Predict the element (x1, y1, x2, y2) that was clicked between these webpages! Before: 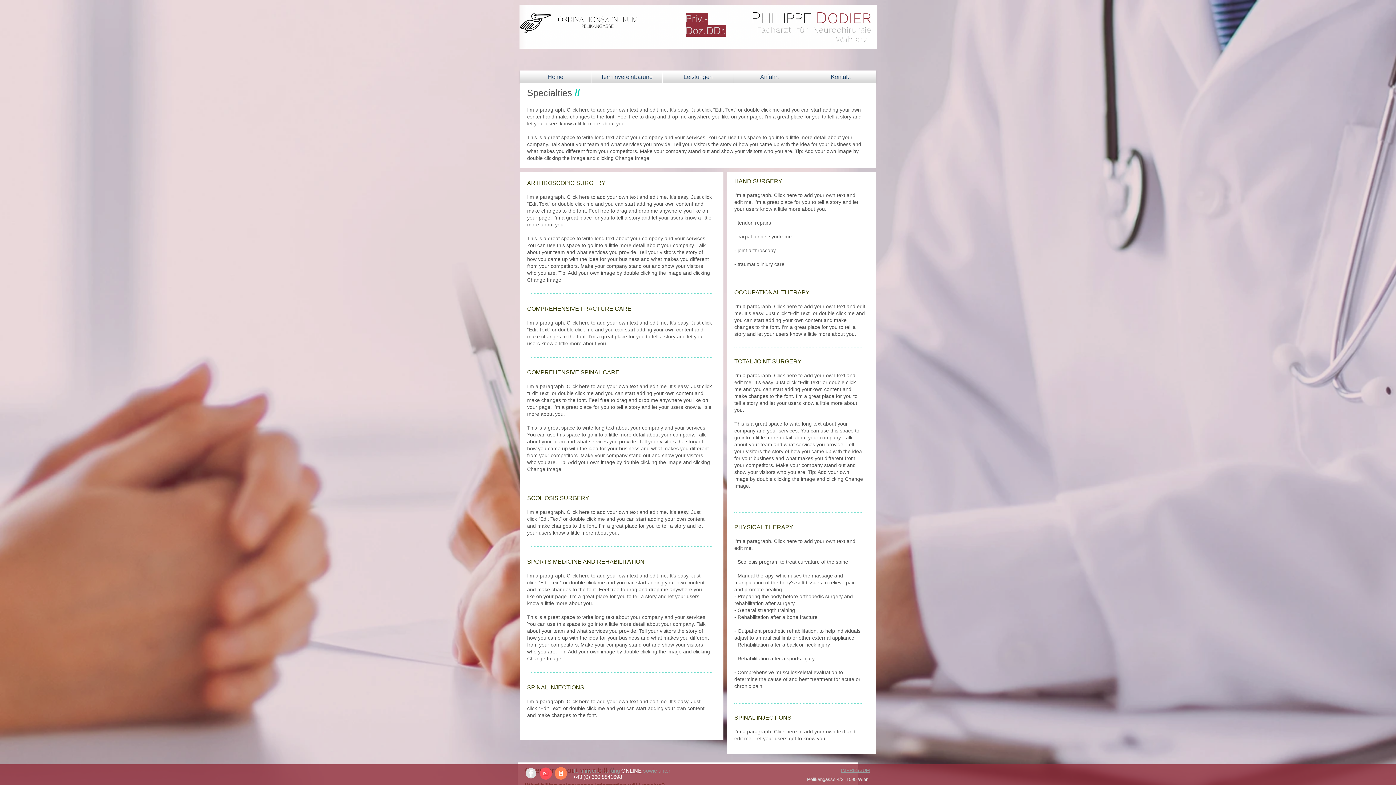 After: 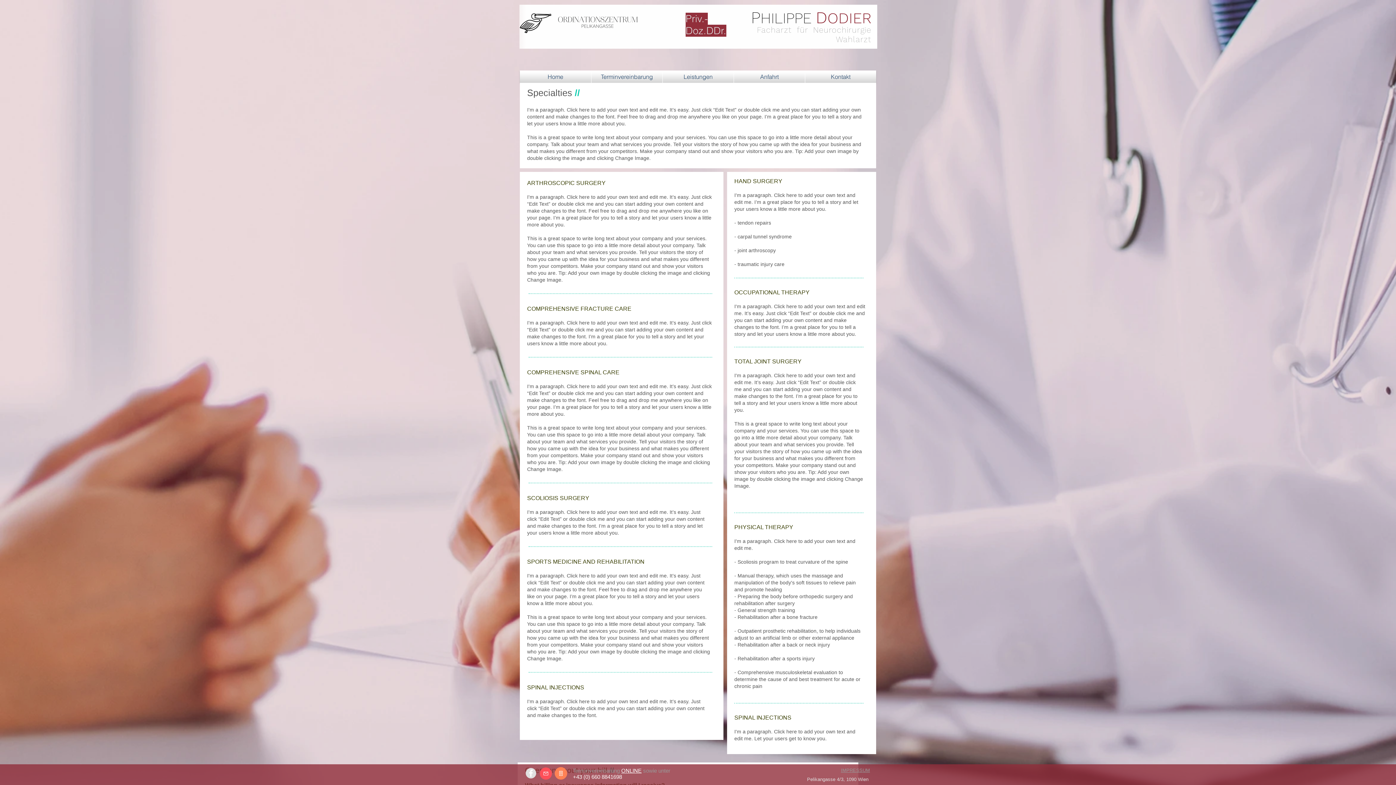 Action: bbox: (525, 768, 536, 778) label: Facebook - Grey Circle